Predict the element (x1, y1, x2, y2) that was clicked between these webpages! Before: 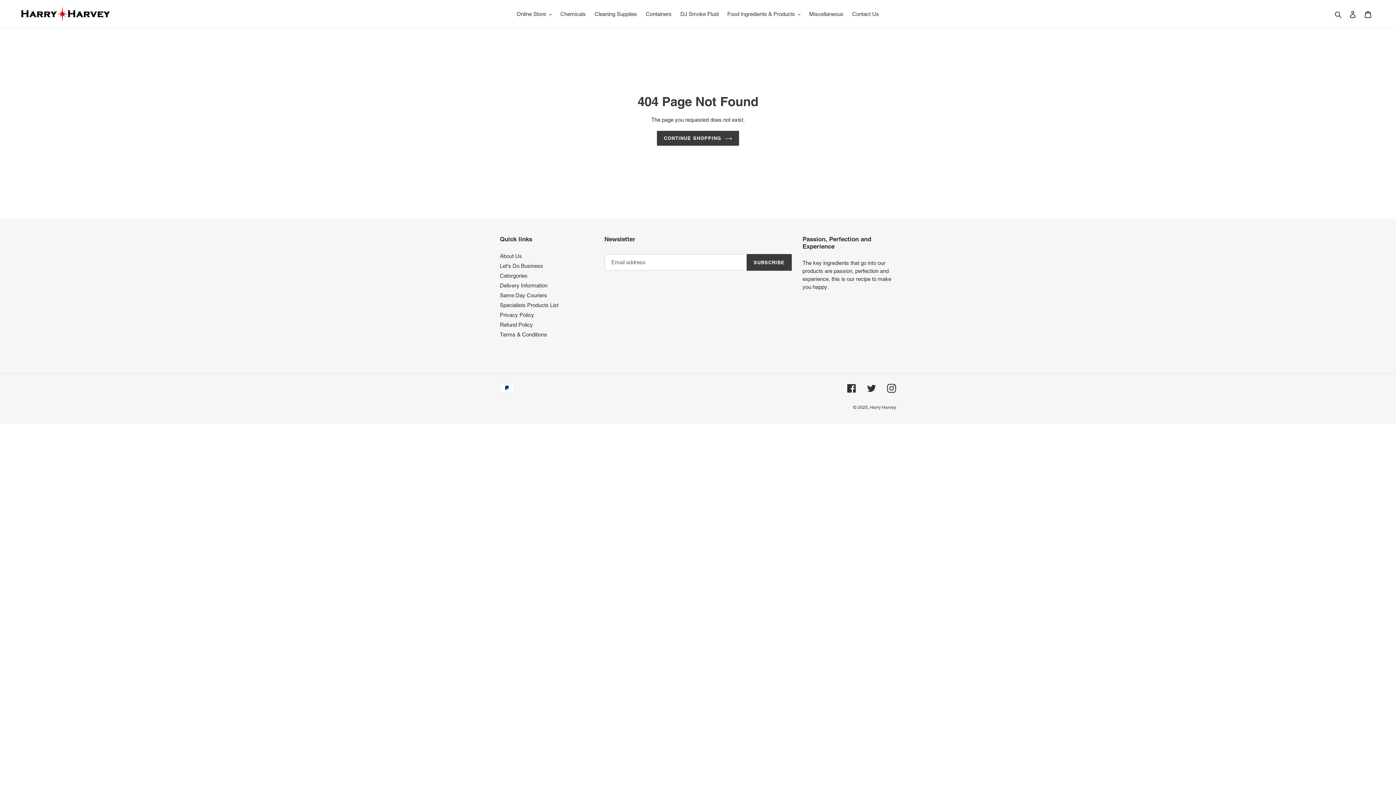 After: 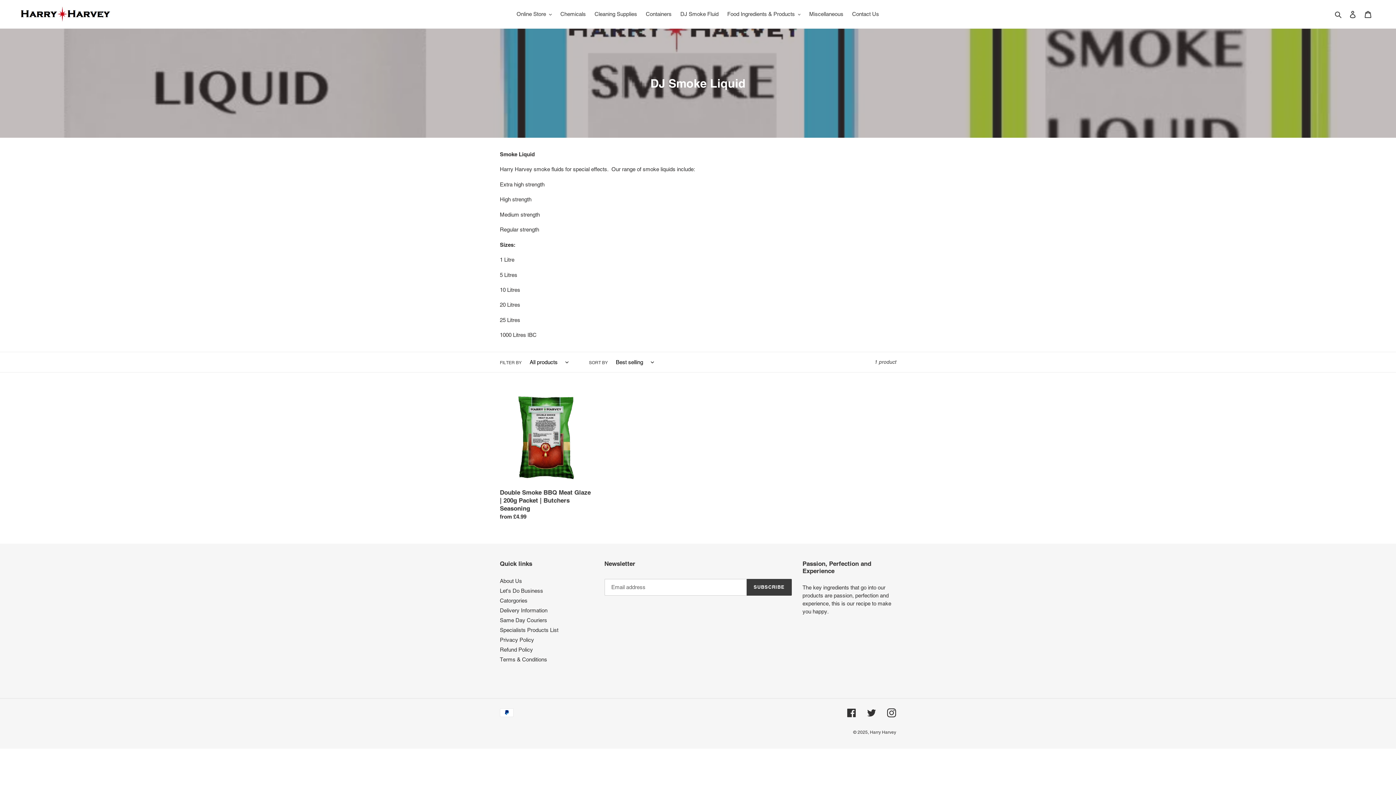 Action: label: DJ Smoke Fluid bbox: (676, 9, 722, 19)